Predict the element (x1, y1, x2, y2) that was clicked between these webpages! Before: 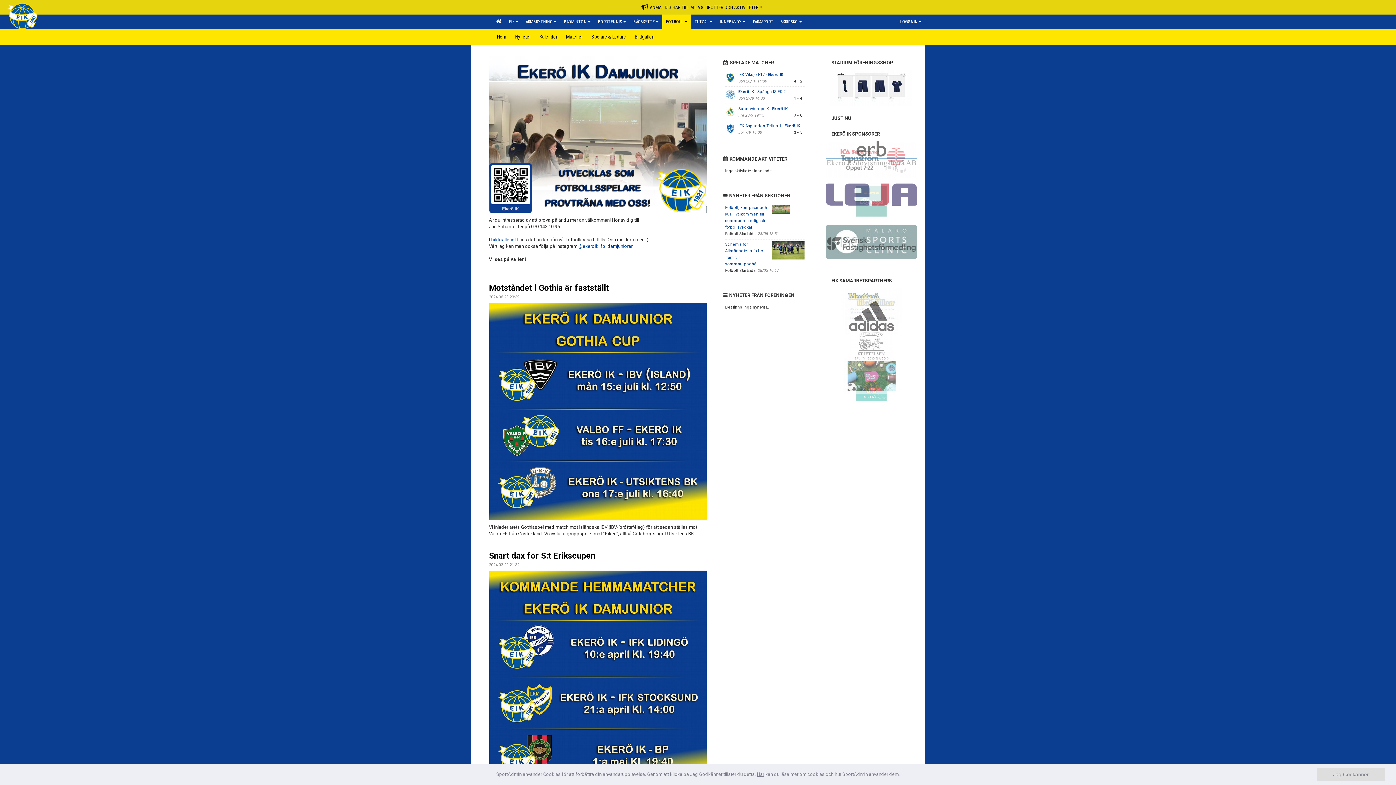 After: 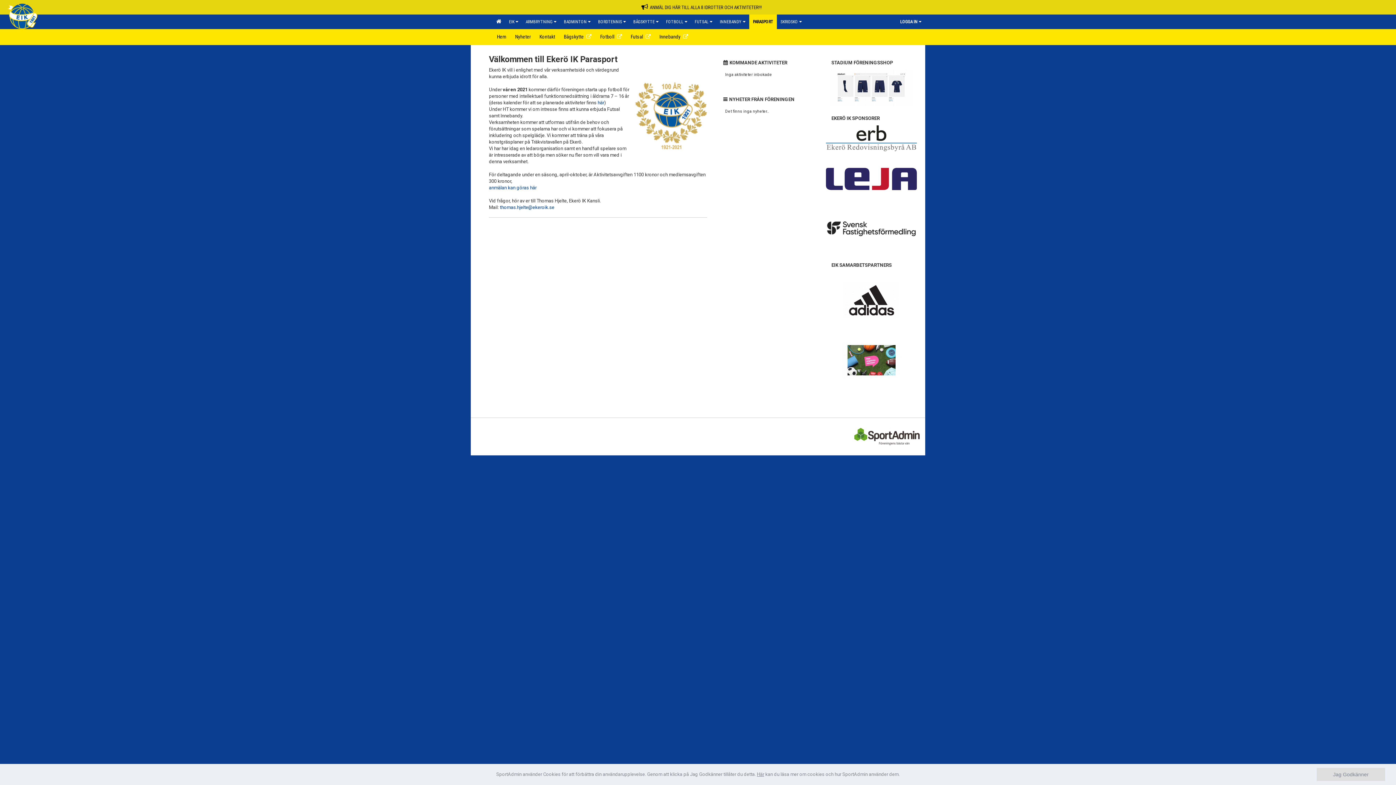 Action: bbox: (749, 14, 777, 29) label: PARASPORT